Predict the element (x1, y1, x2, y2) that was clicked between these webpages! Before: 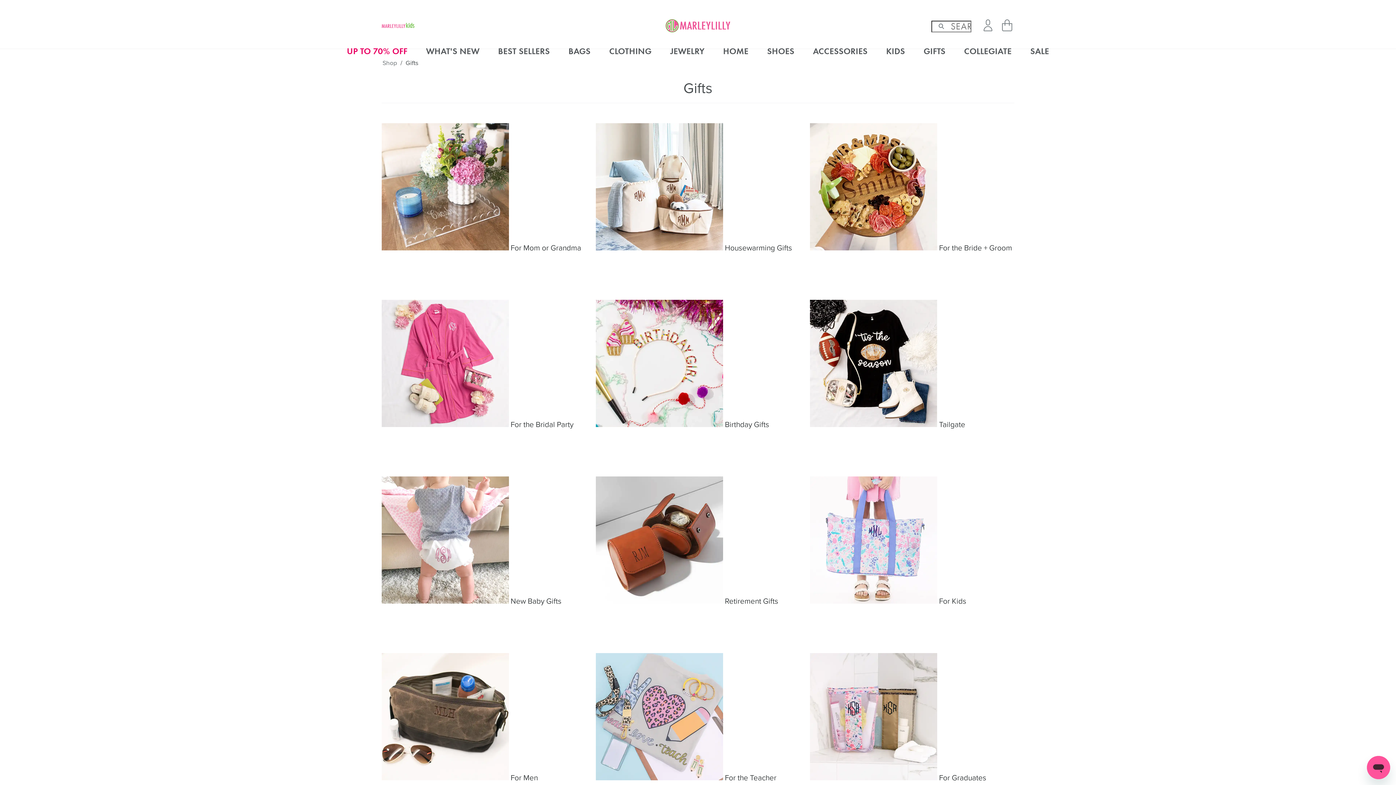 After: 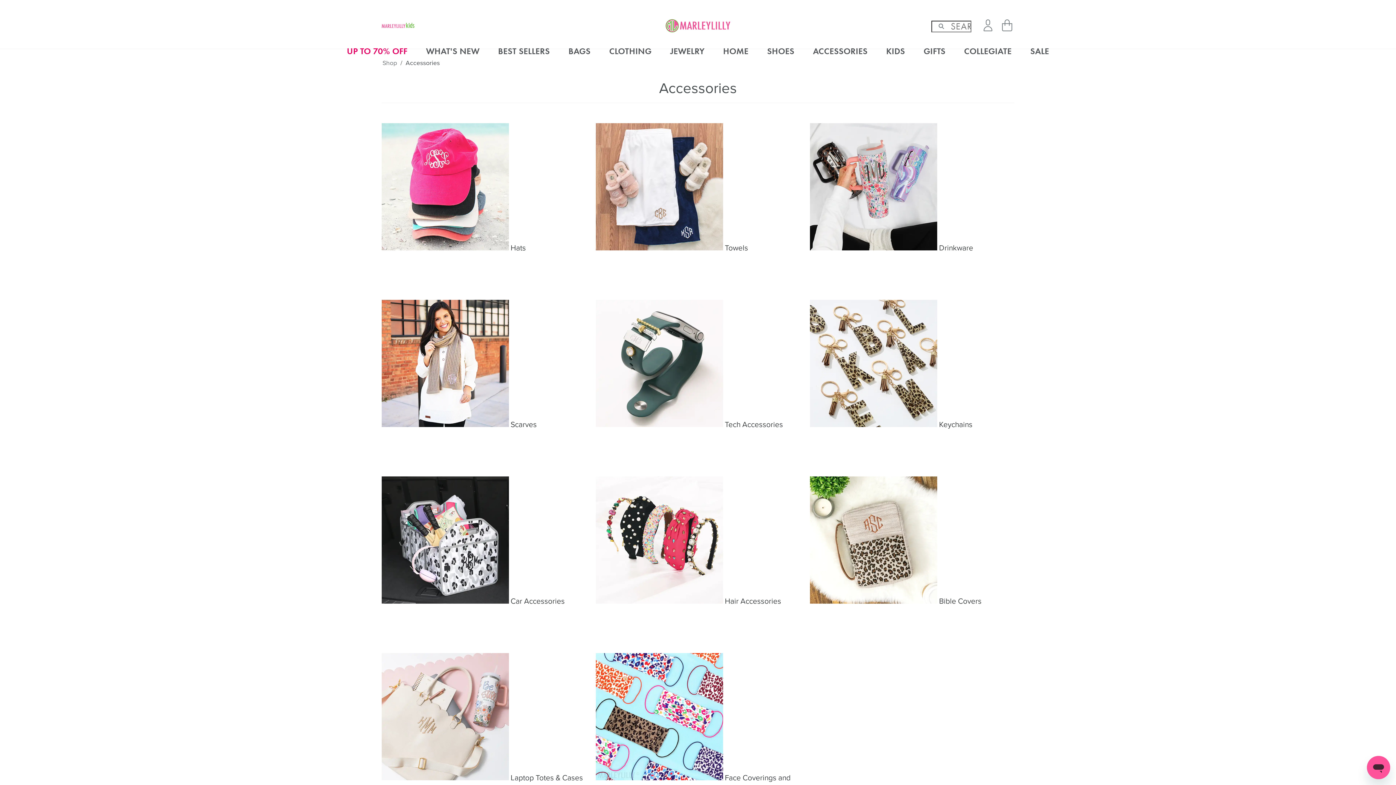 Action: bbox: (813, 45, 867, 56) label: ACCESSORIES